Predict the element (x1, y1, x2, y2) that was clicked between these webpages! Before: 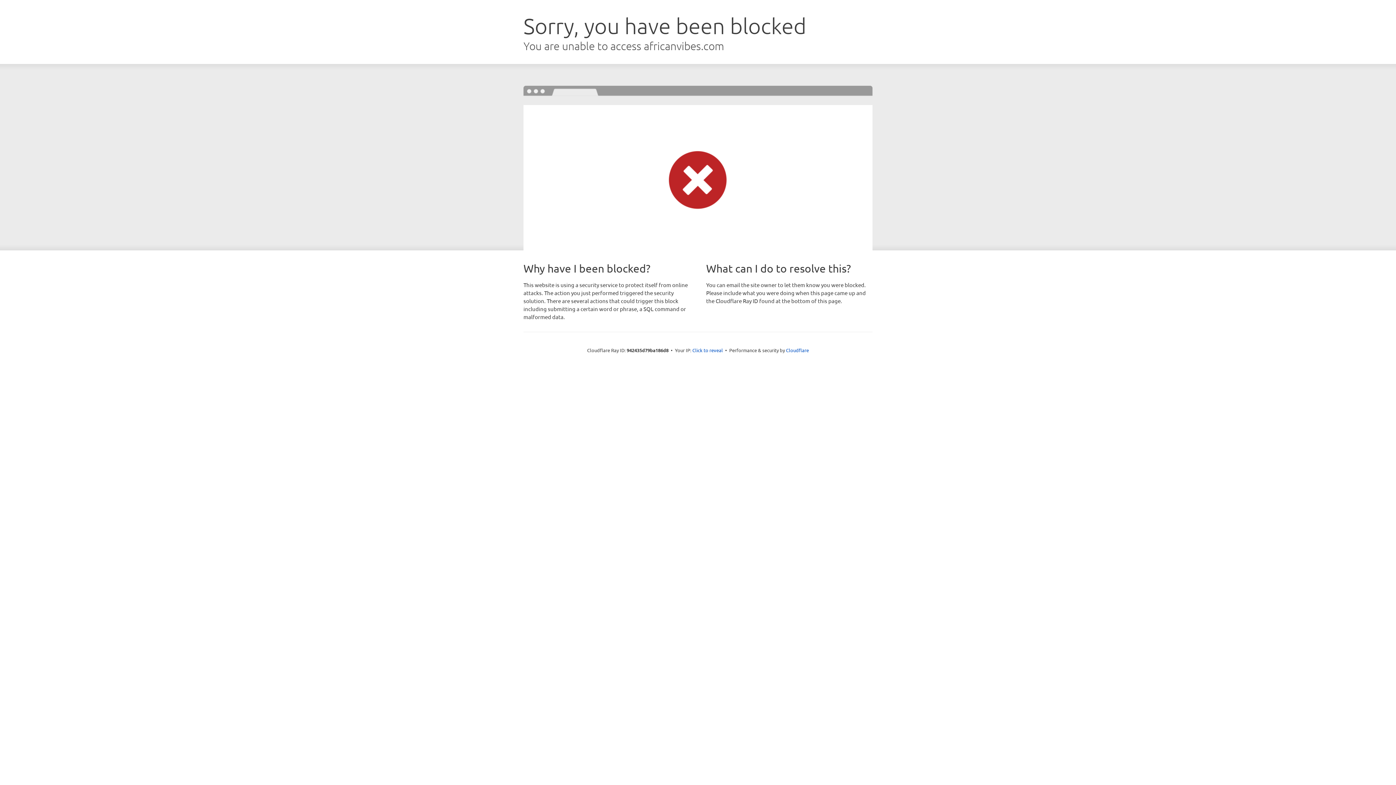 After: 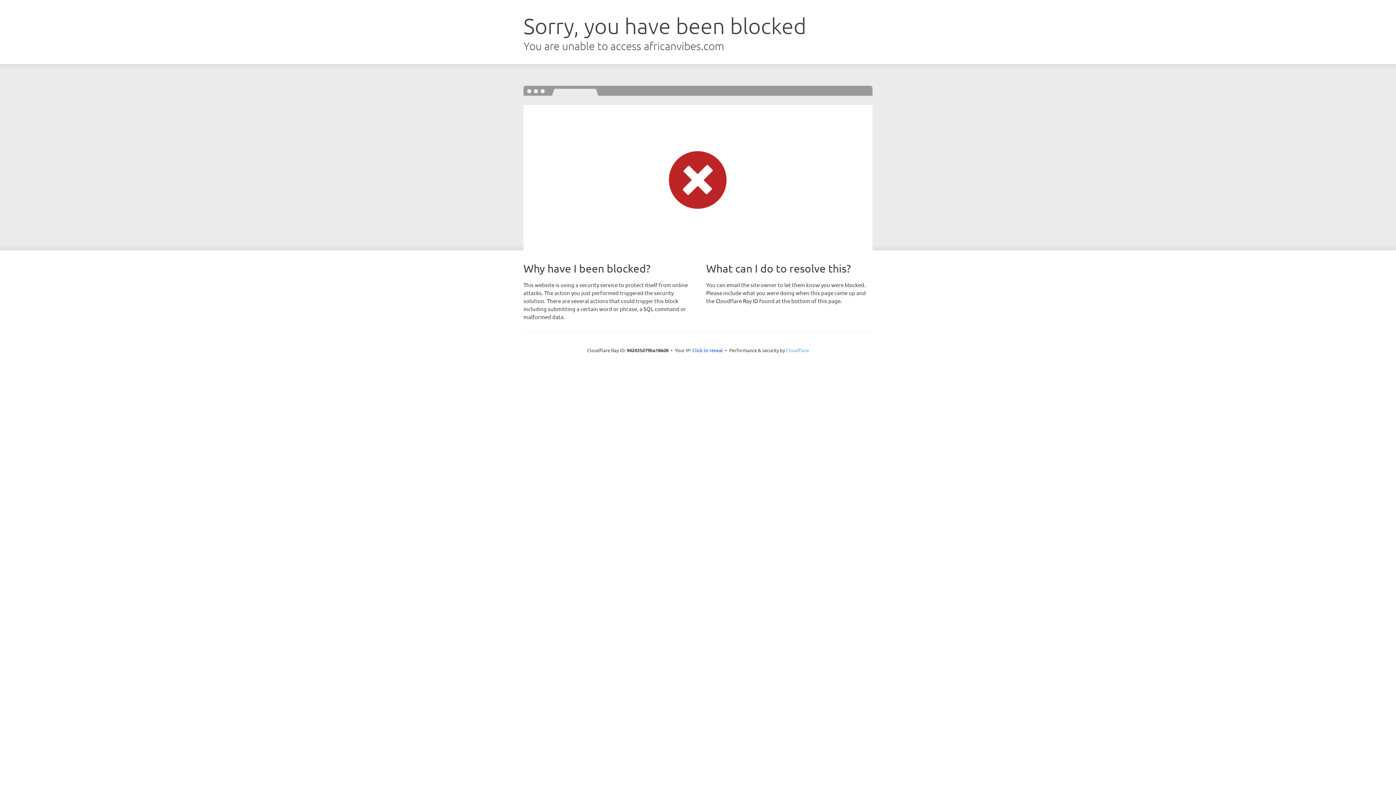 Action: label: Cloudflare bbox: (786, 347, 809, 353)